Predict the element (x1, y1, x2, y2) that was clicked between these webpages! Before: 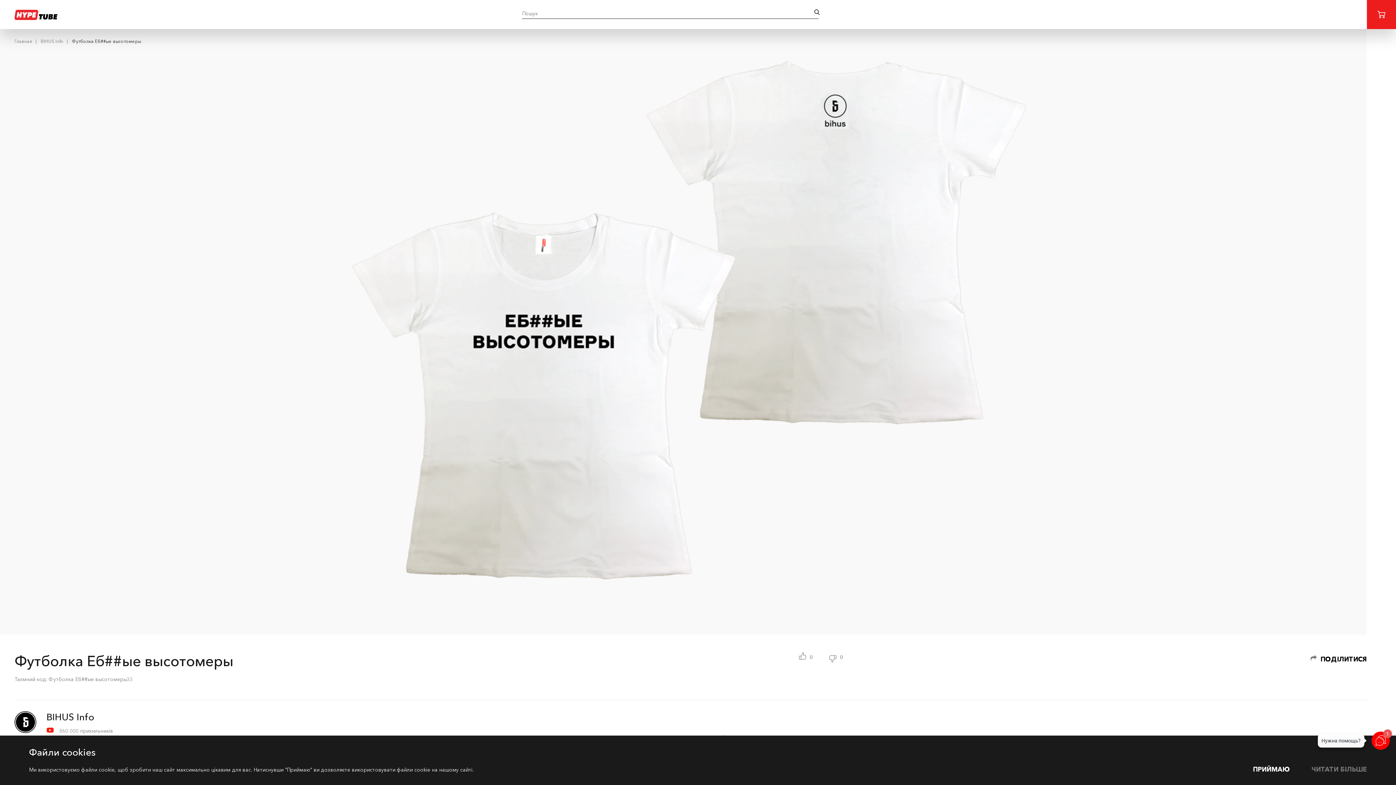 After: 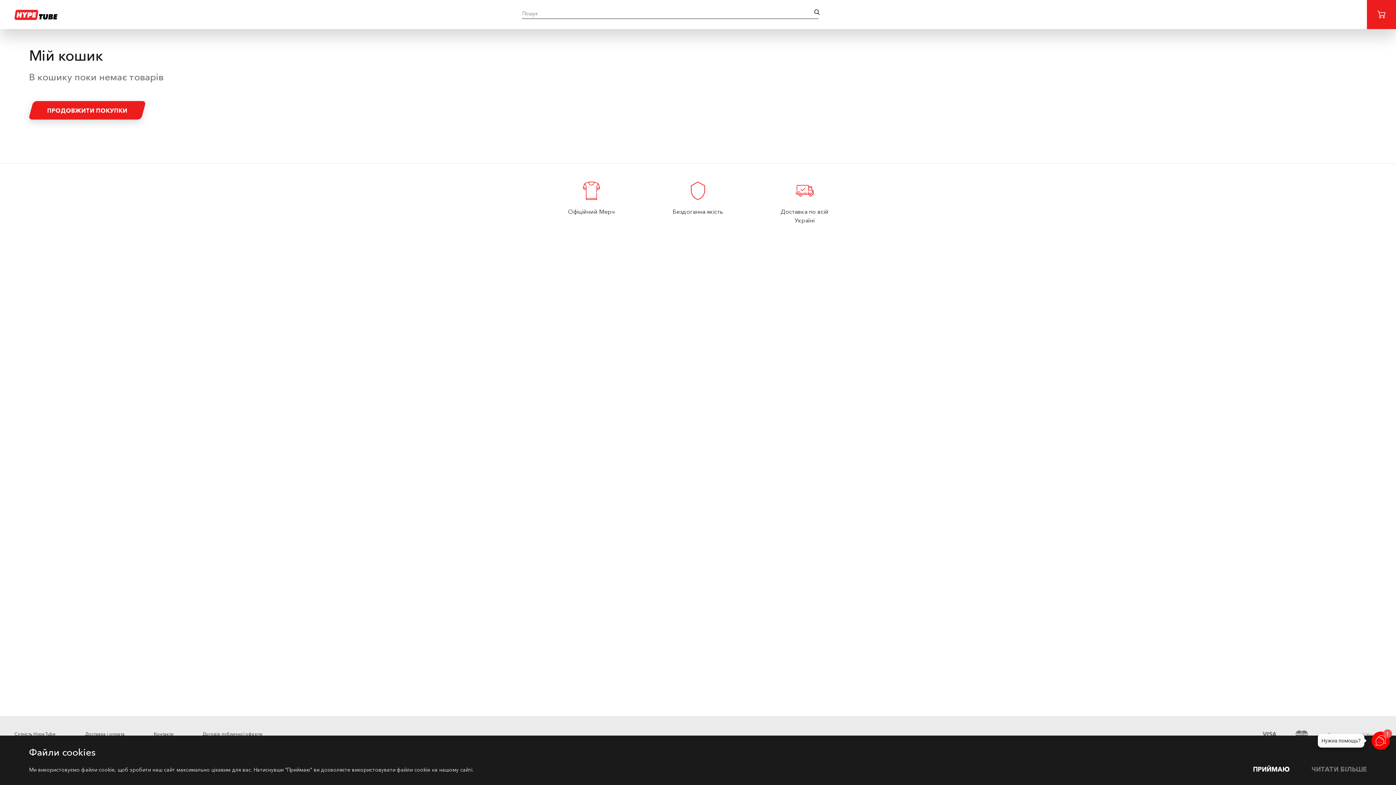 Action: bbox: (1367, 0, 1396, 29) label: 0